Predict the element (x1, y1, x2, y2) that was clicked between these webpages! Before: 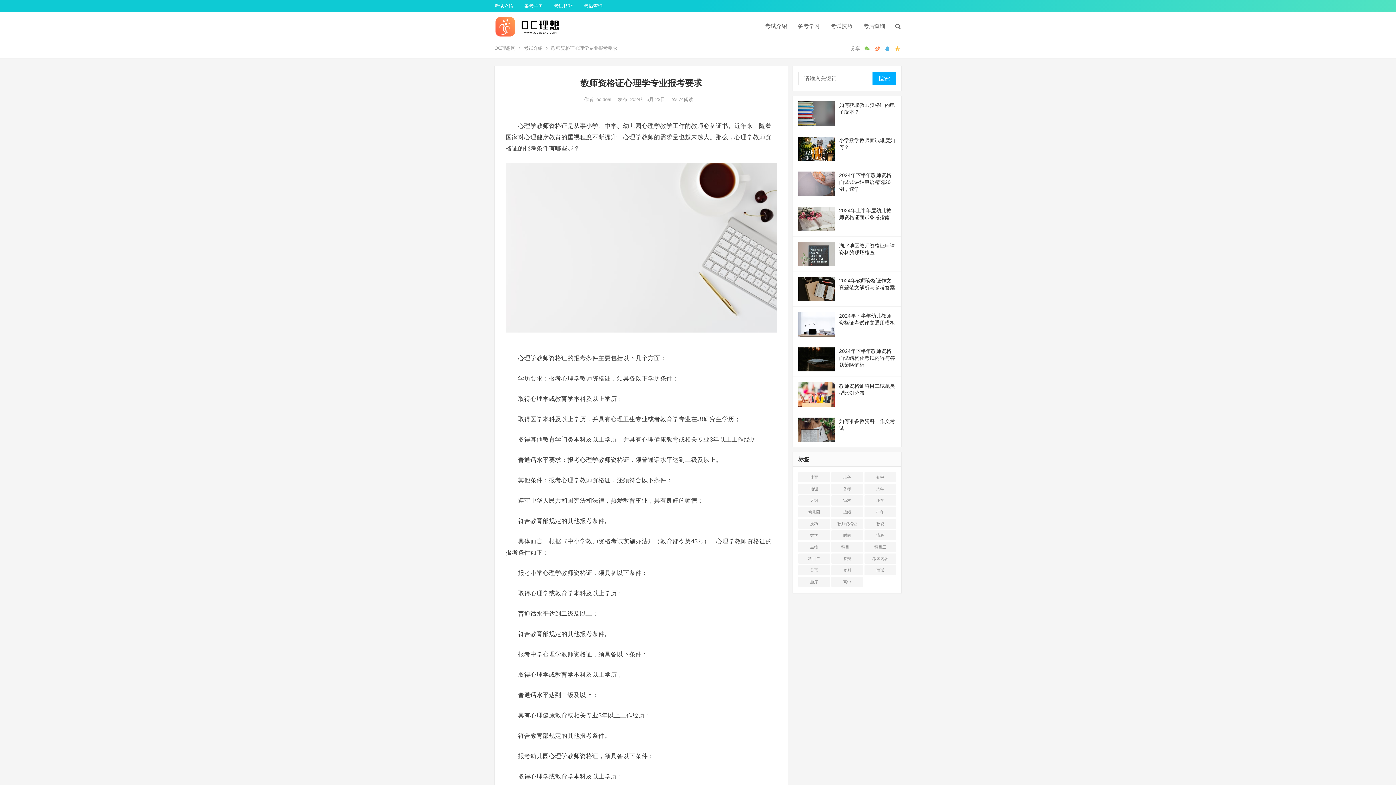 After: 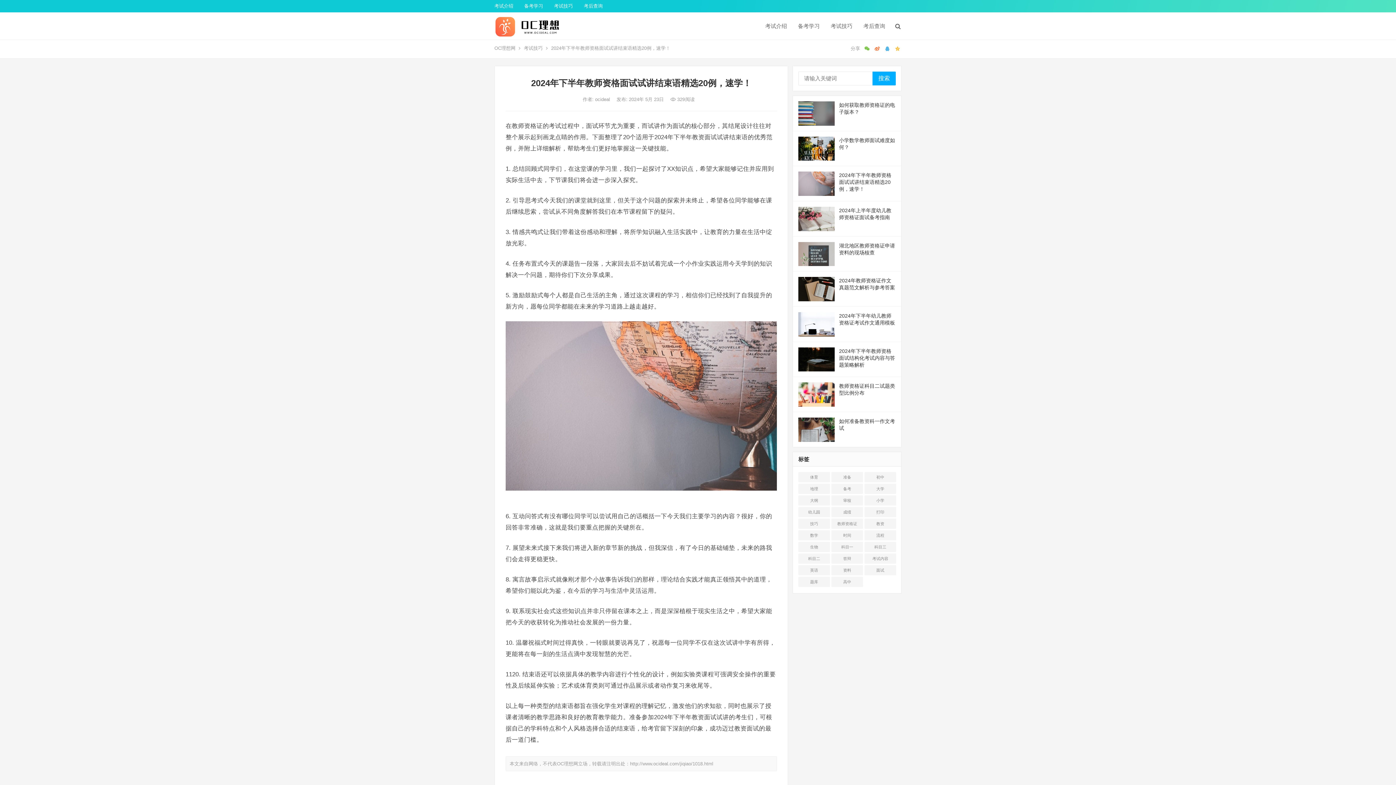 Action: label: 2024年下半年教师资格面试试讲结束语精选20例，速学！ bbox: (839, 172, 891, 192)